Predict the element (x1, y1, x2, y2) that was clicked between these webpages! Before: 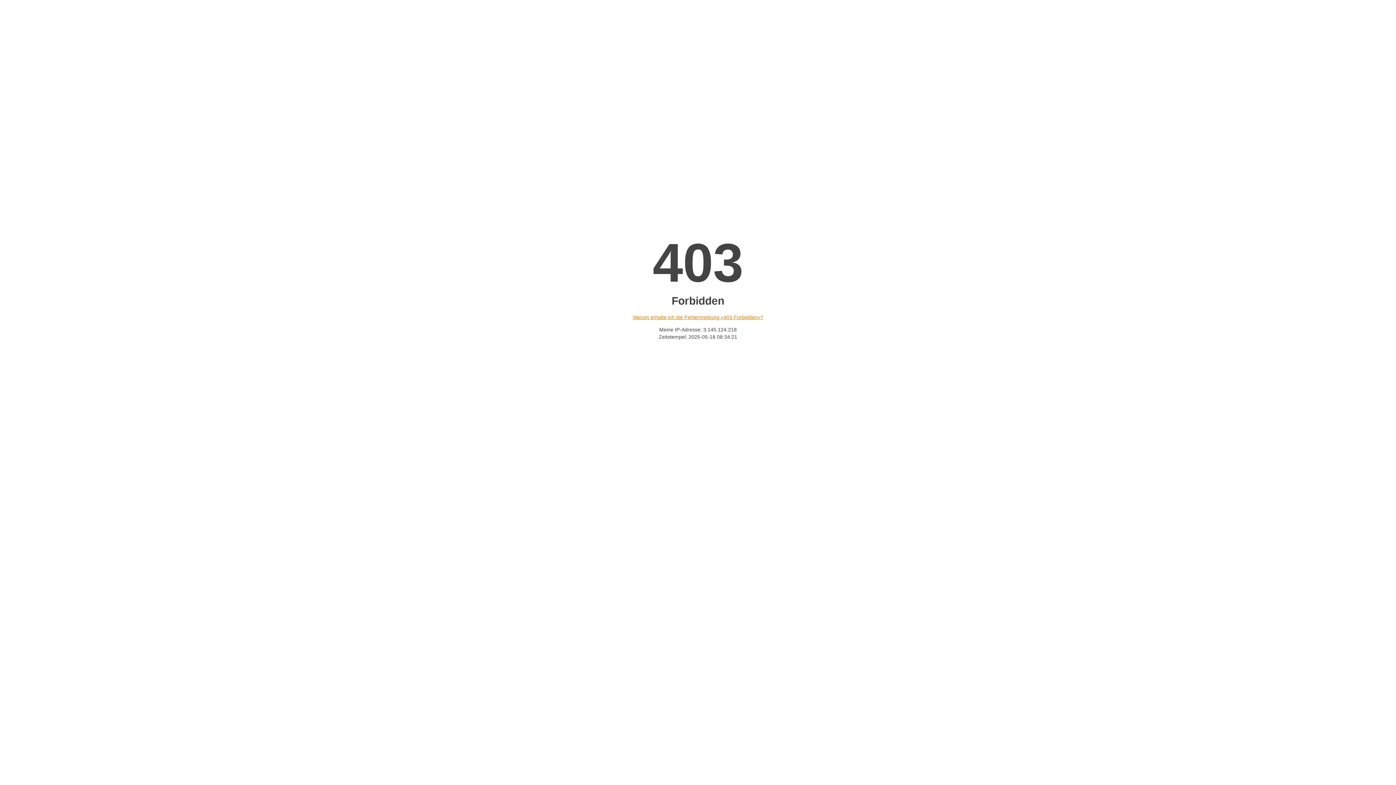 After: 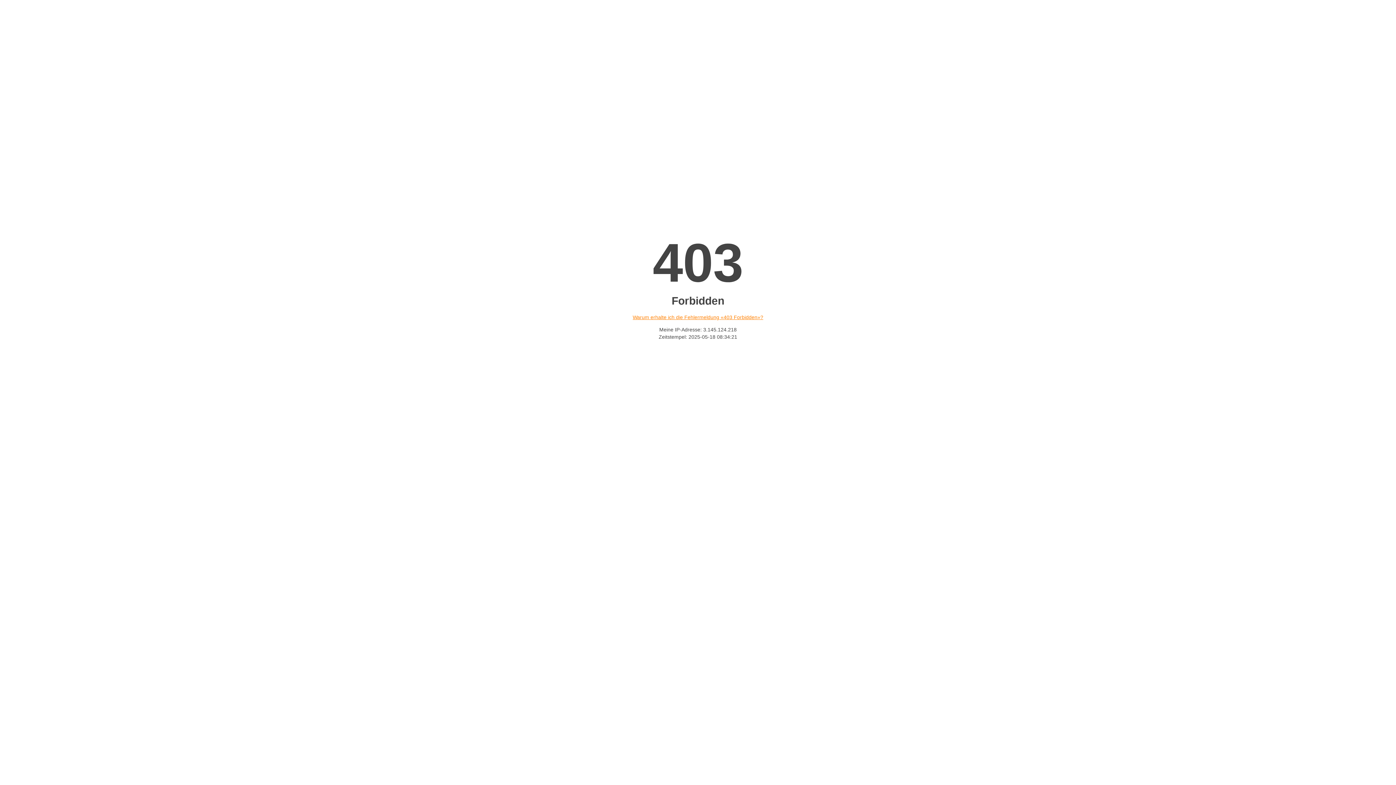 Action: label: Warum erhalte ich die Fehlermeldung «403 Forbidden»? bbox: (632, 314, 763, 320)